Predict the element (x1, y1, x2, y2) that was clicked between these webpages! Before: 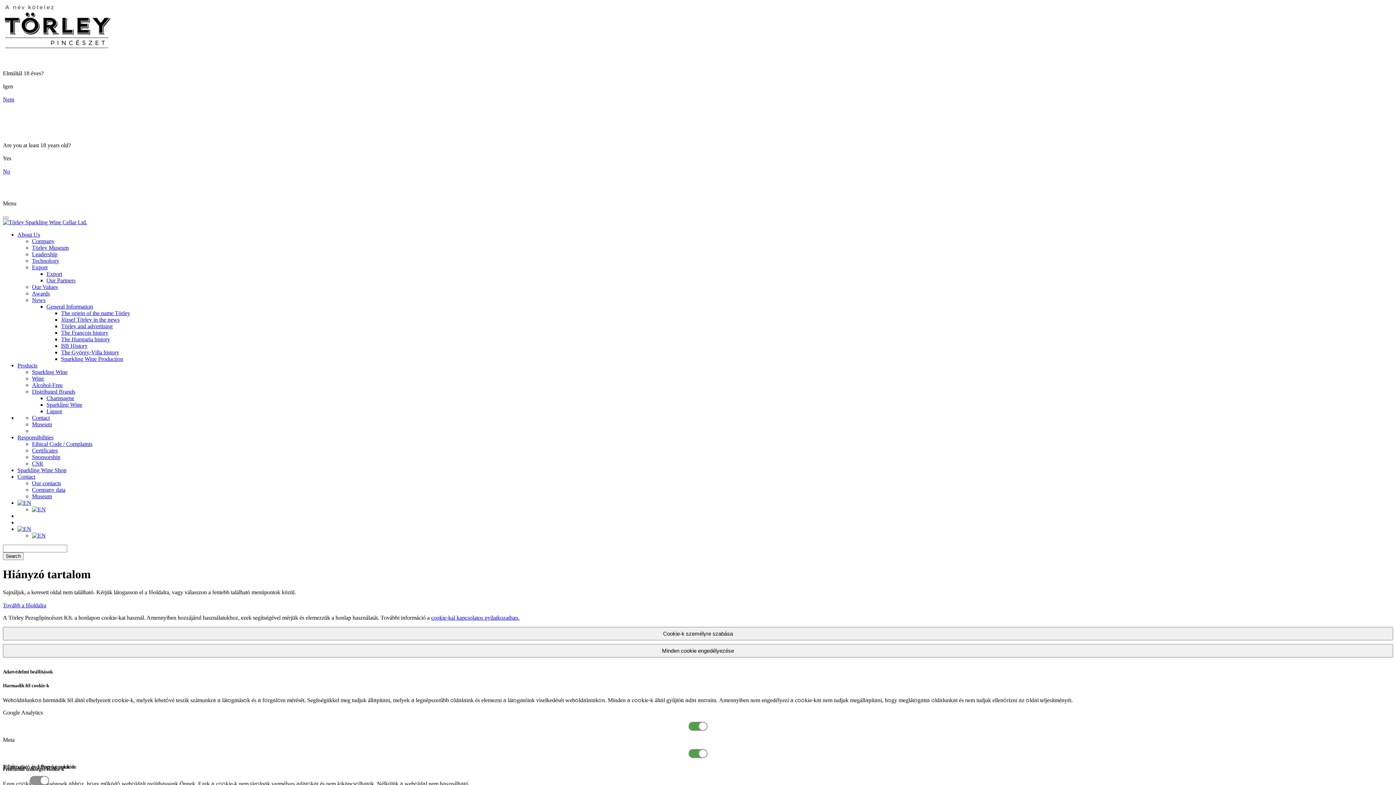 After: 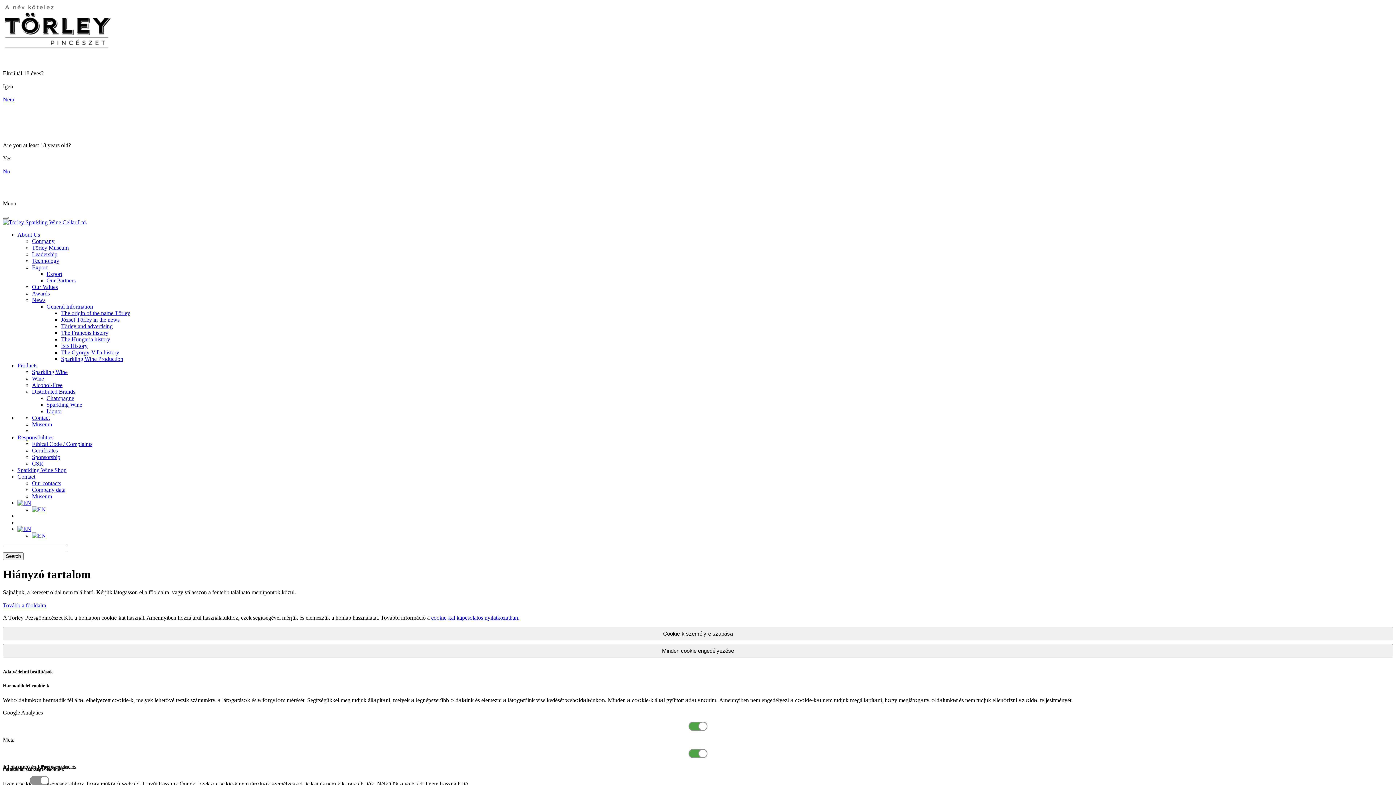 Action: label: cookie-kal kapcsolatos nyilatkozatban. bbox: (431, 614, 519, 621)